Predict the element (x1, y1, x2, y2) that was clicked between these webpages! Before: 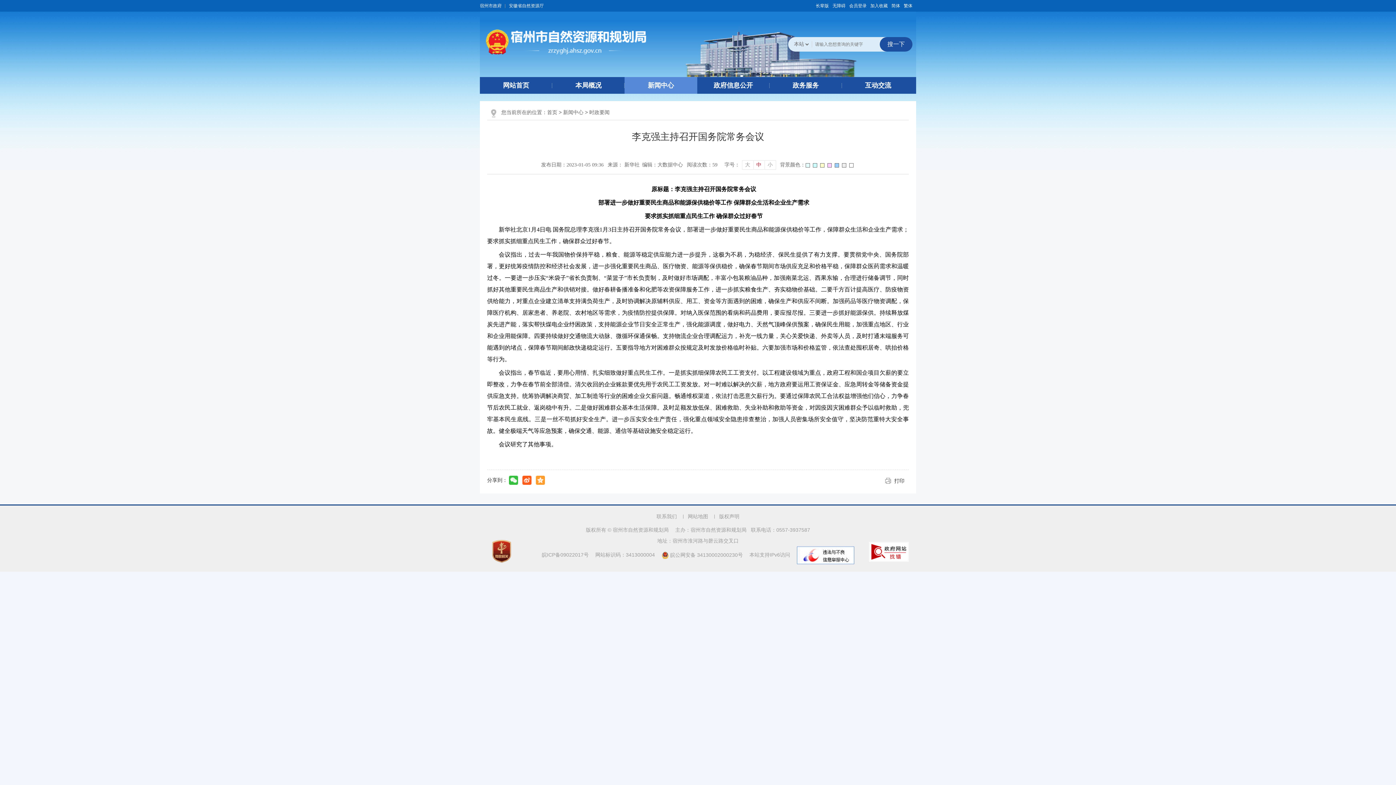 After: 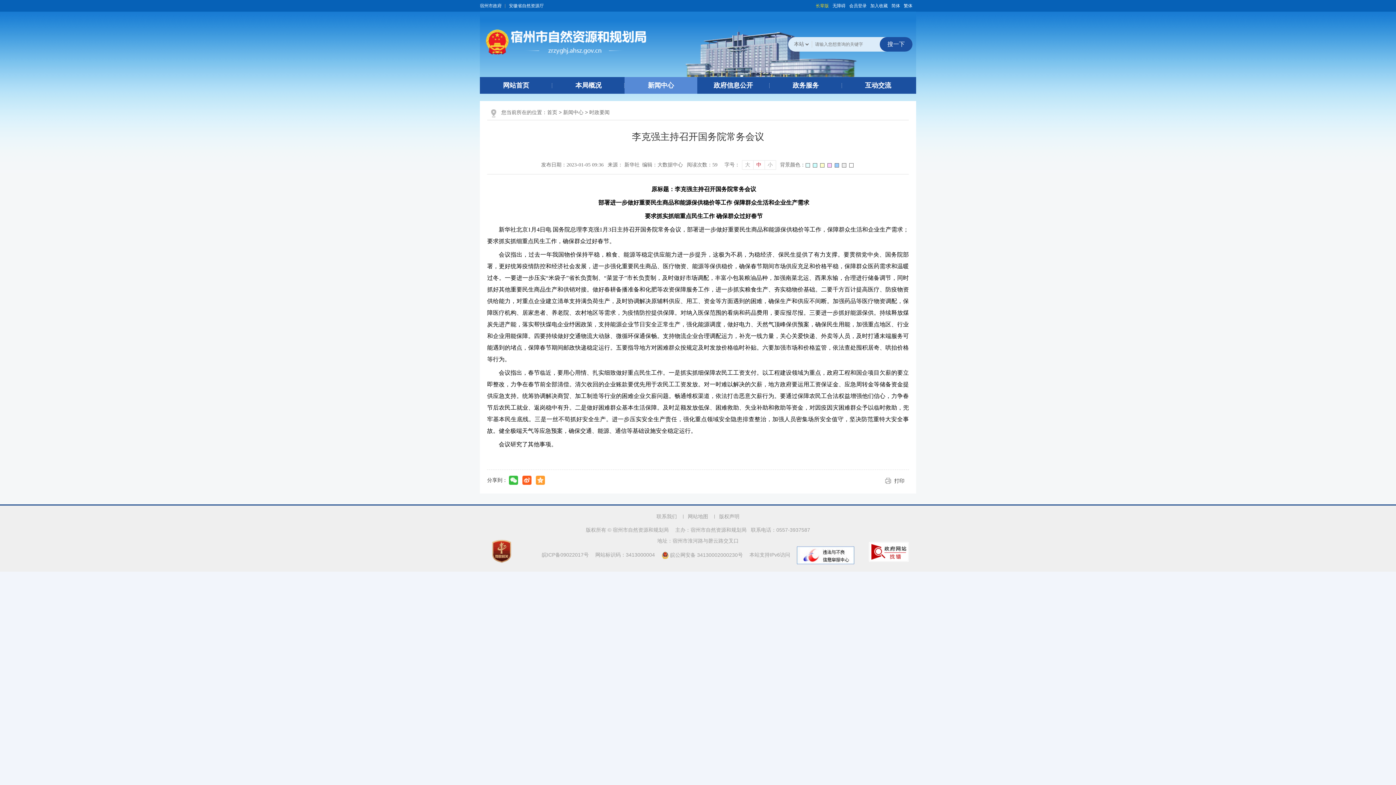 Action: bbox: (816, 3, 829, 8) label: 长辈版模式切换